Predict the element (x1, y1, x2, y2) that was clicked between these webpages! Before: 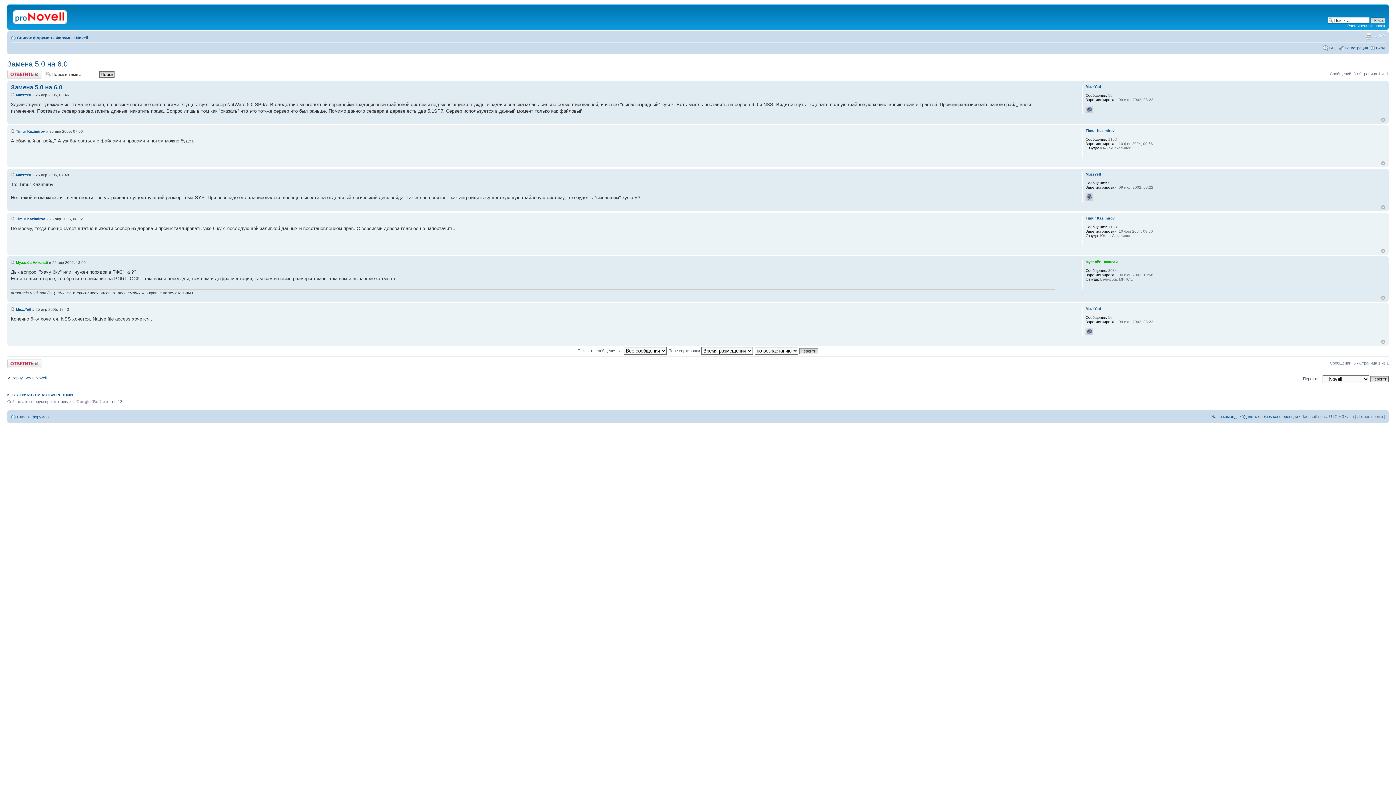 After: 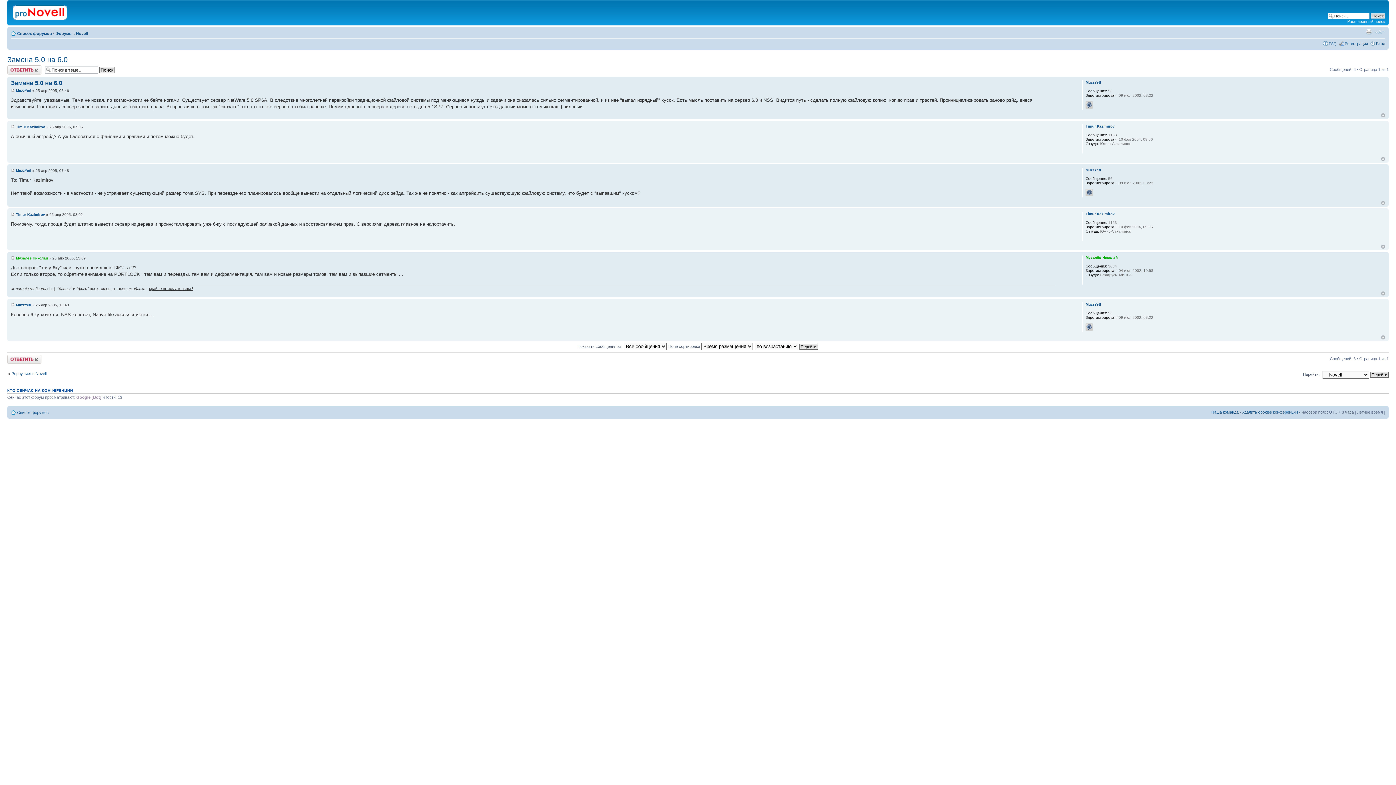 Action: label: Вернуться к началу bbox: (1381, 340, 1385, 344)